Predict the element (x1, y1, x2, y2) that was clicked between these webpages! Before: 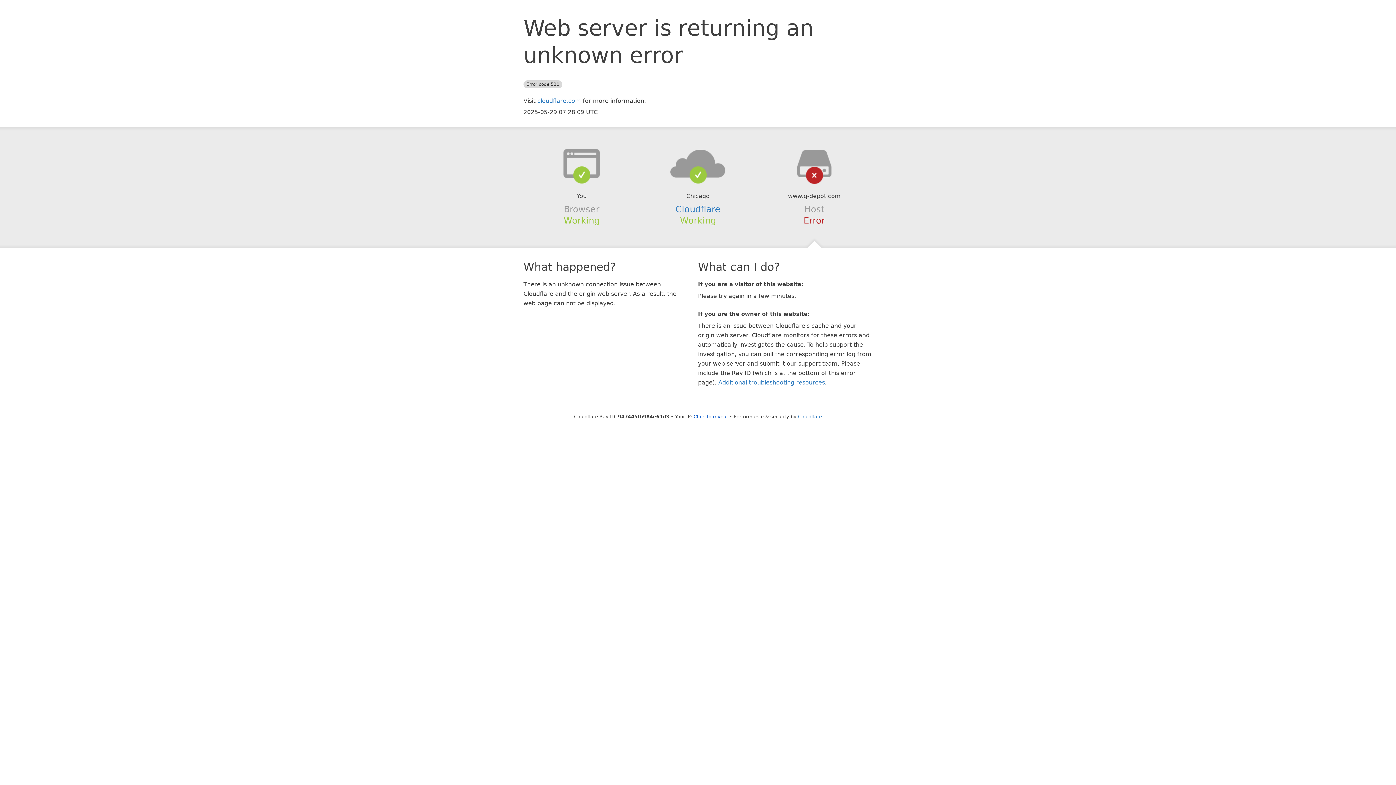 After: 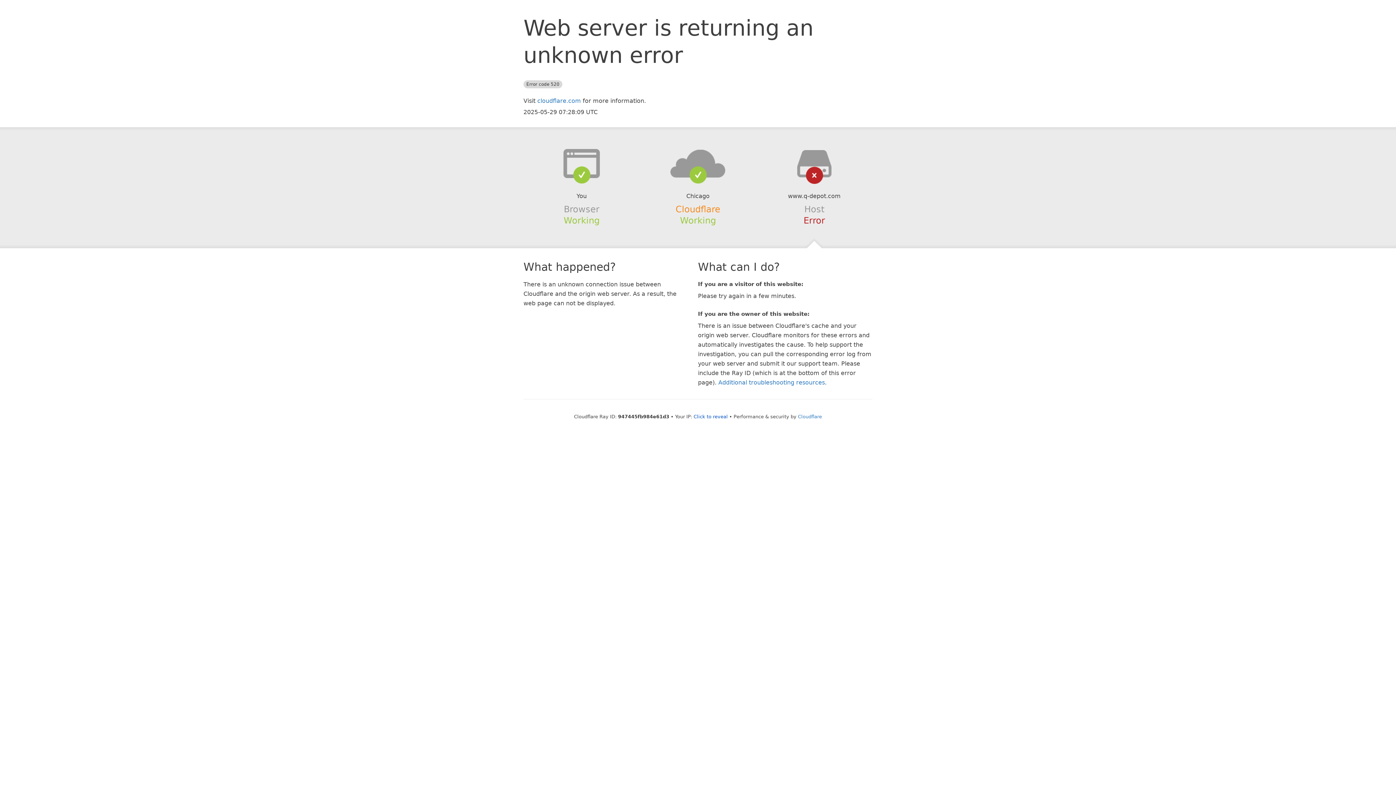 Action: label: Cloudflare bbox: (675, 204, 720, 214)